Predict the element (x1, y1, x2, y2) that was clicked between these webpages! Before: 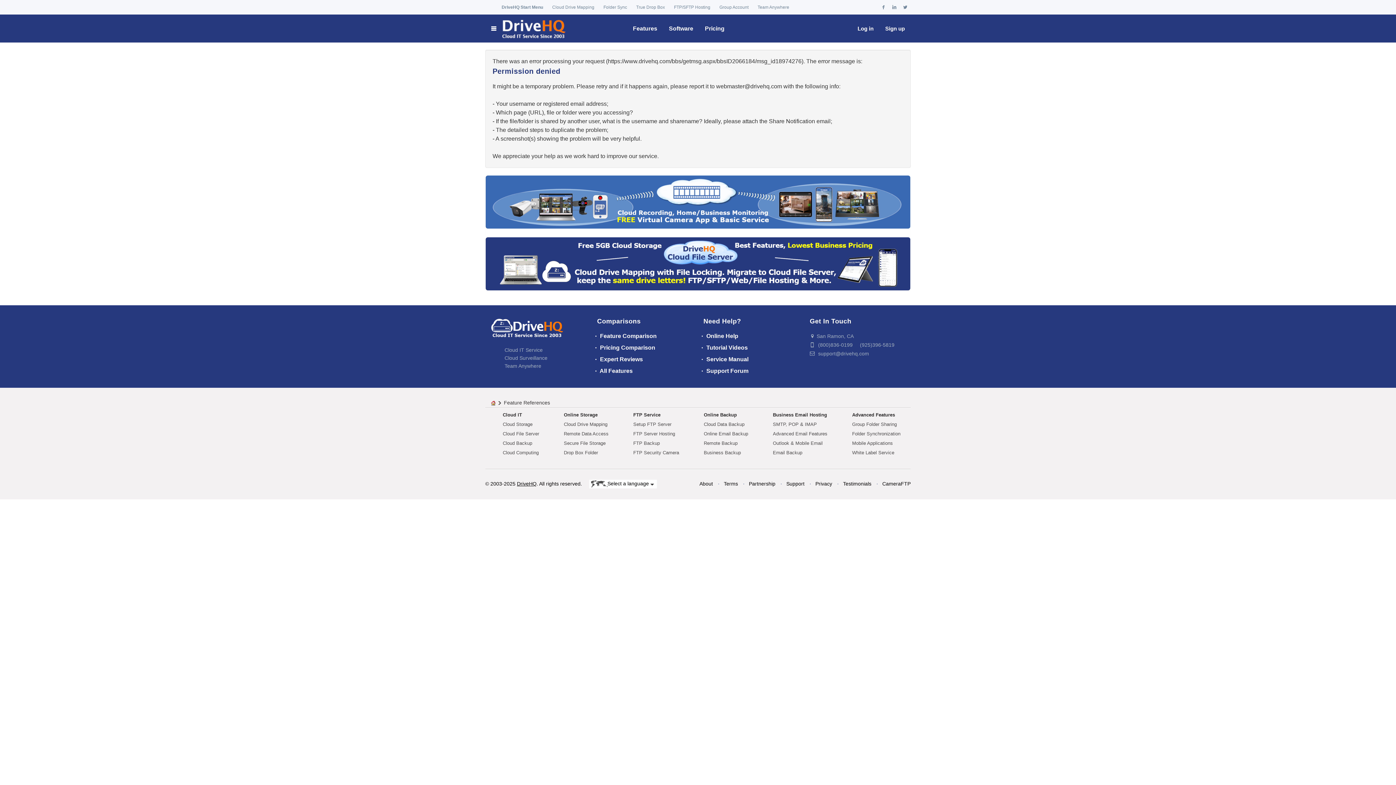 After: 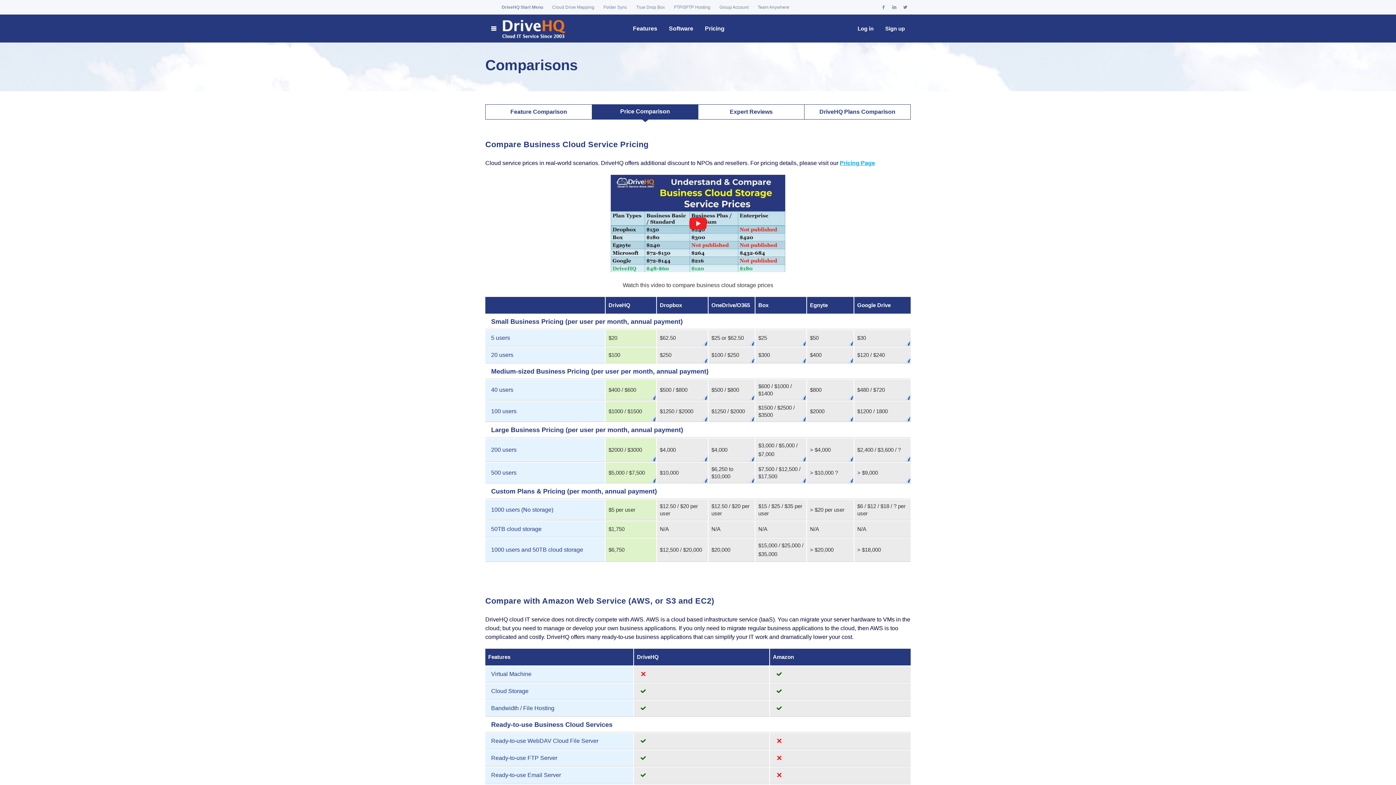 Action: label:  Pricing Comparison bbox: (593, 345, 655, 350)